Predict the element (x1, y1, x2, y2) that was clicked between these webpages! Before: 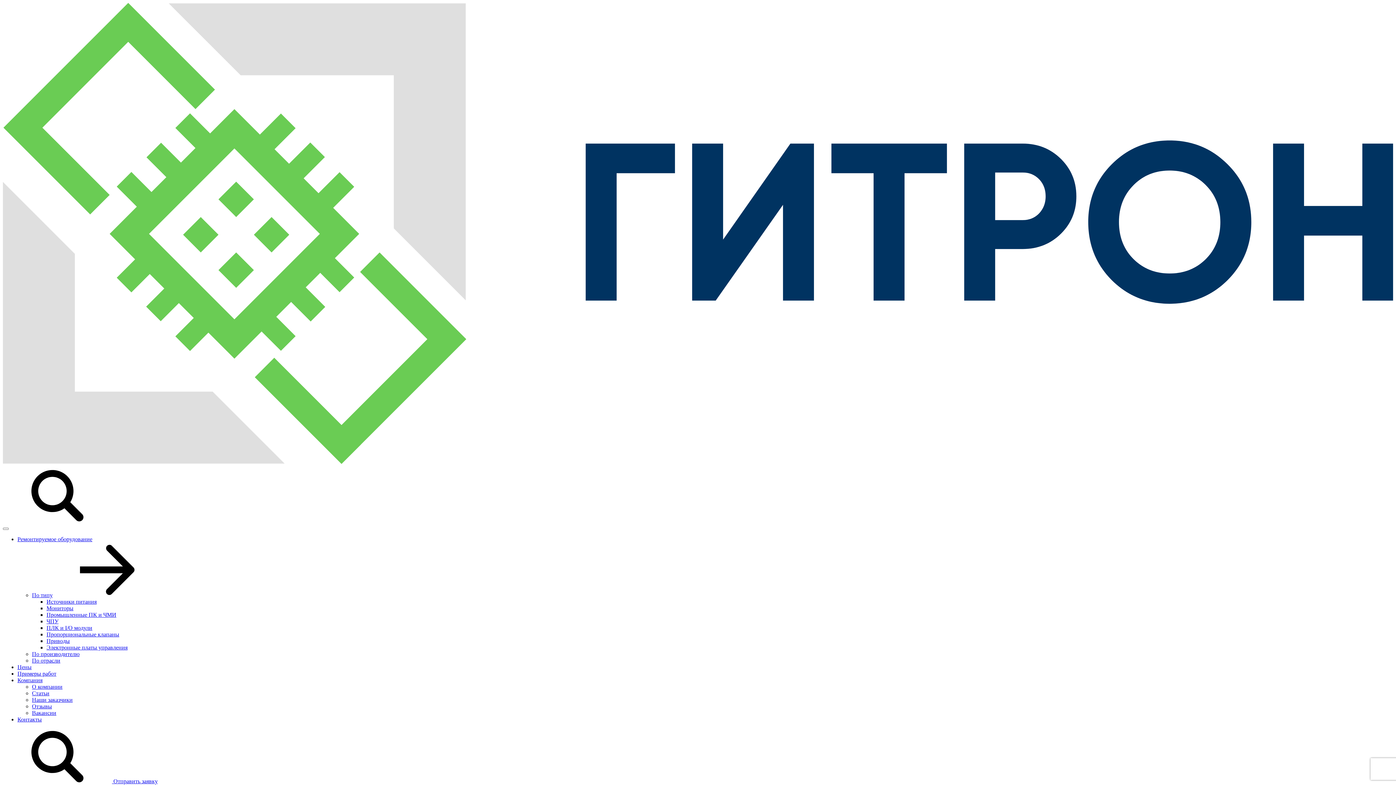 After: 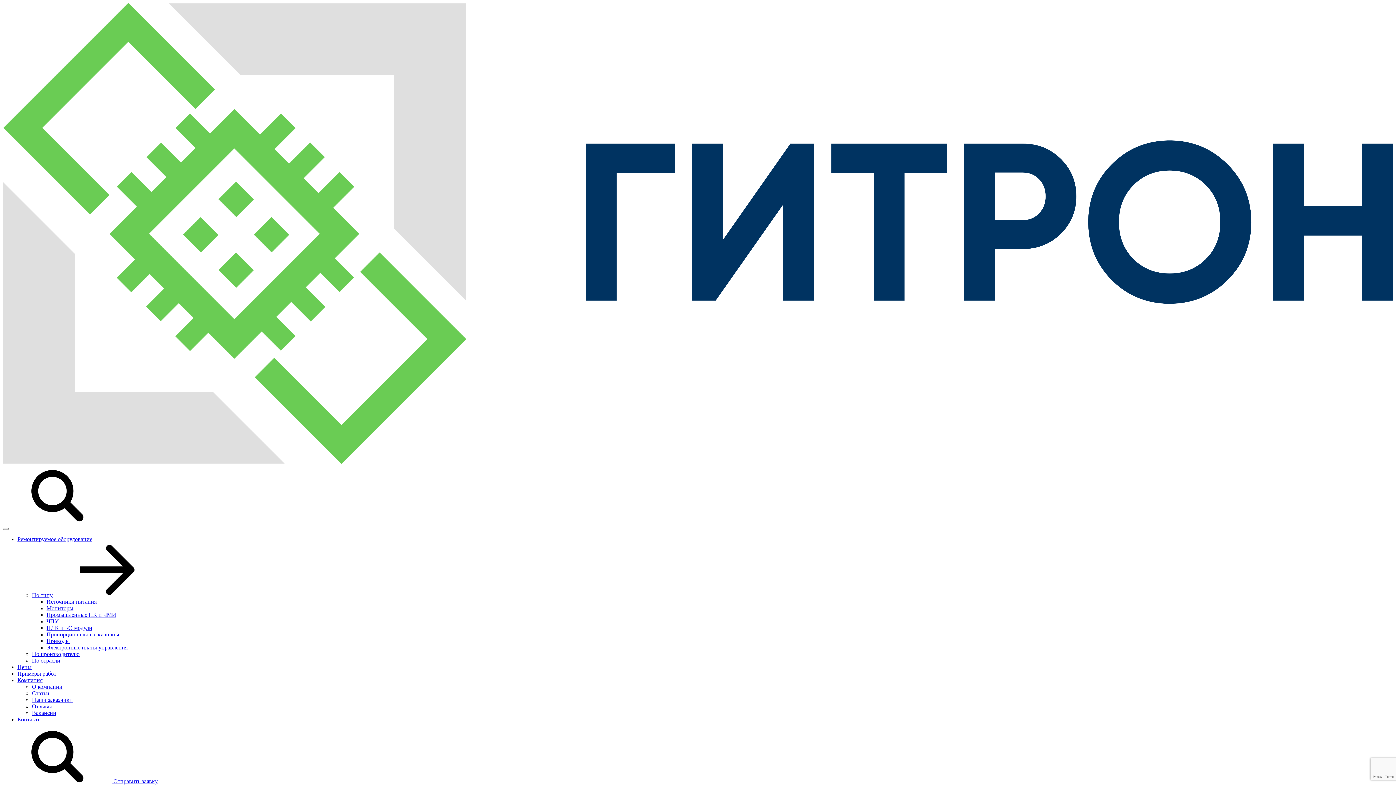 Action: label: Компания bbox: (17, 677, 42, 683)